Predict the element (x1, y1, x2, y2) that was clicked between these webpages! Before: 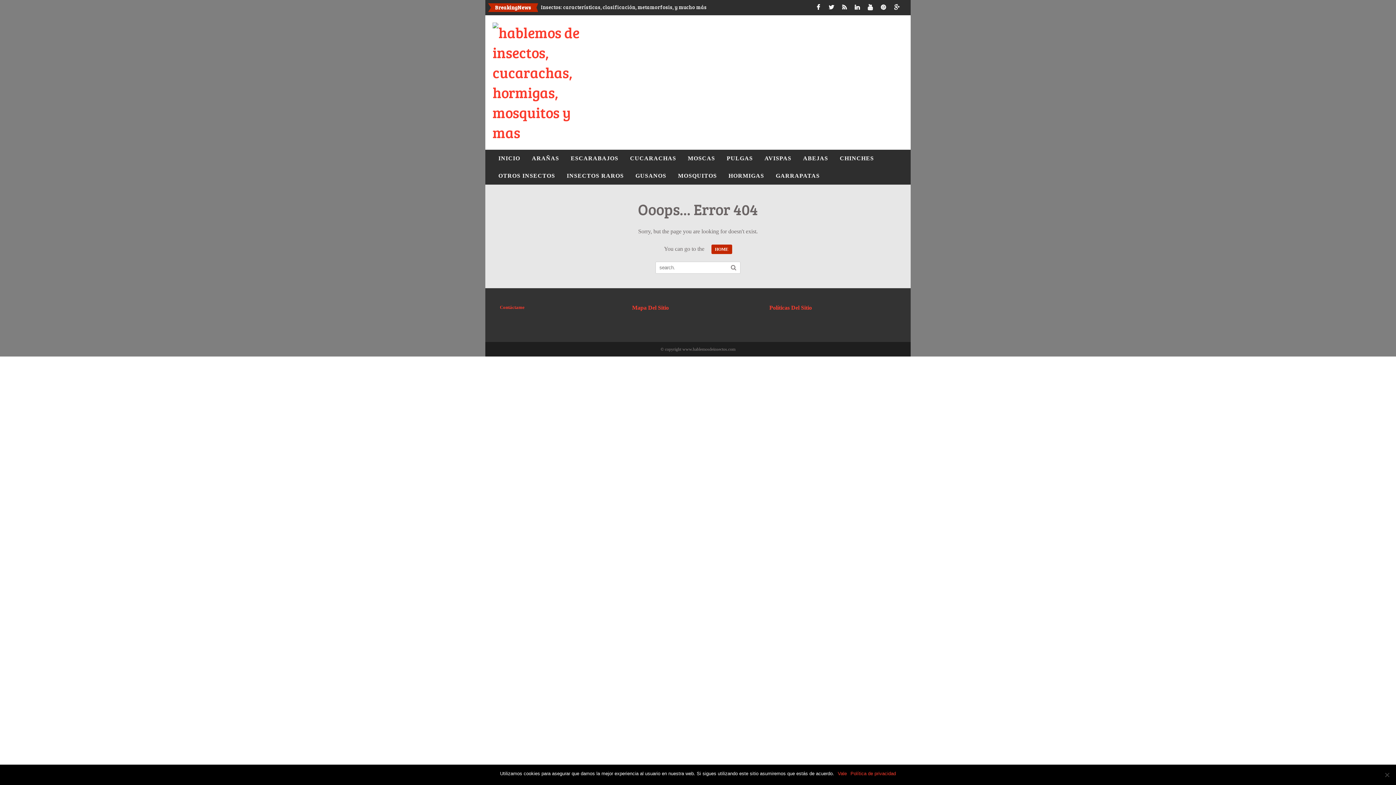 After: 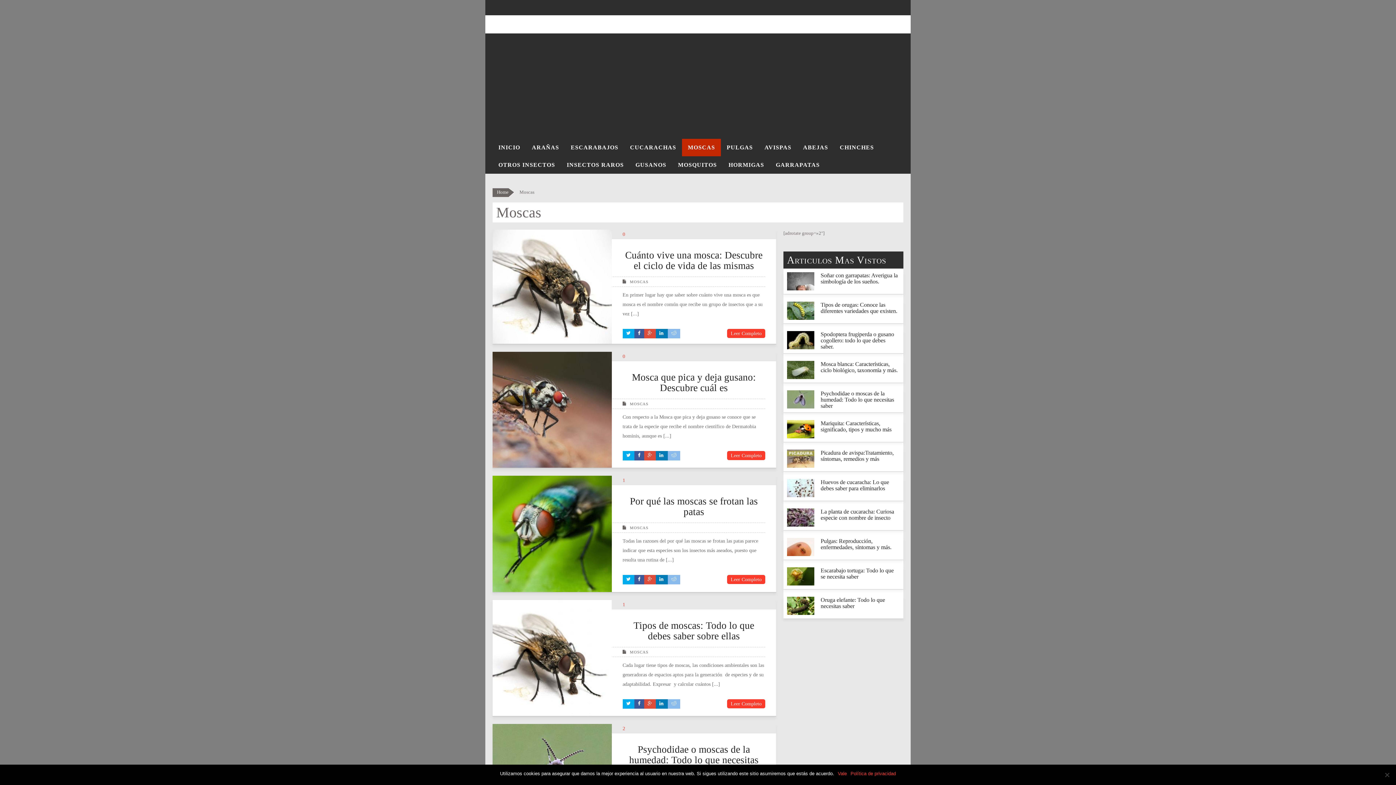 Action: label: MOSCAS bbox: (682, 149, 721, 167)